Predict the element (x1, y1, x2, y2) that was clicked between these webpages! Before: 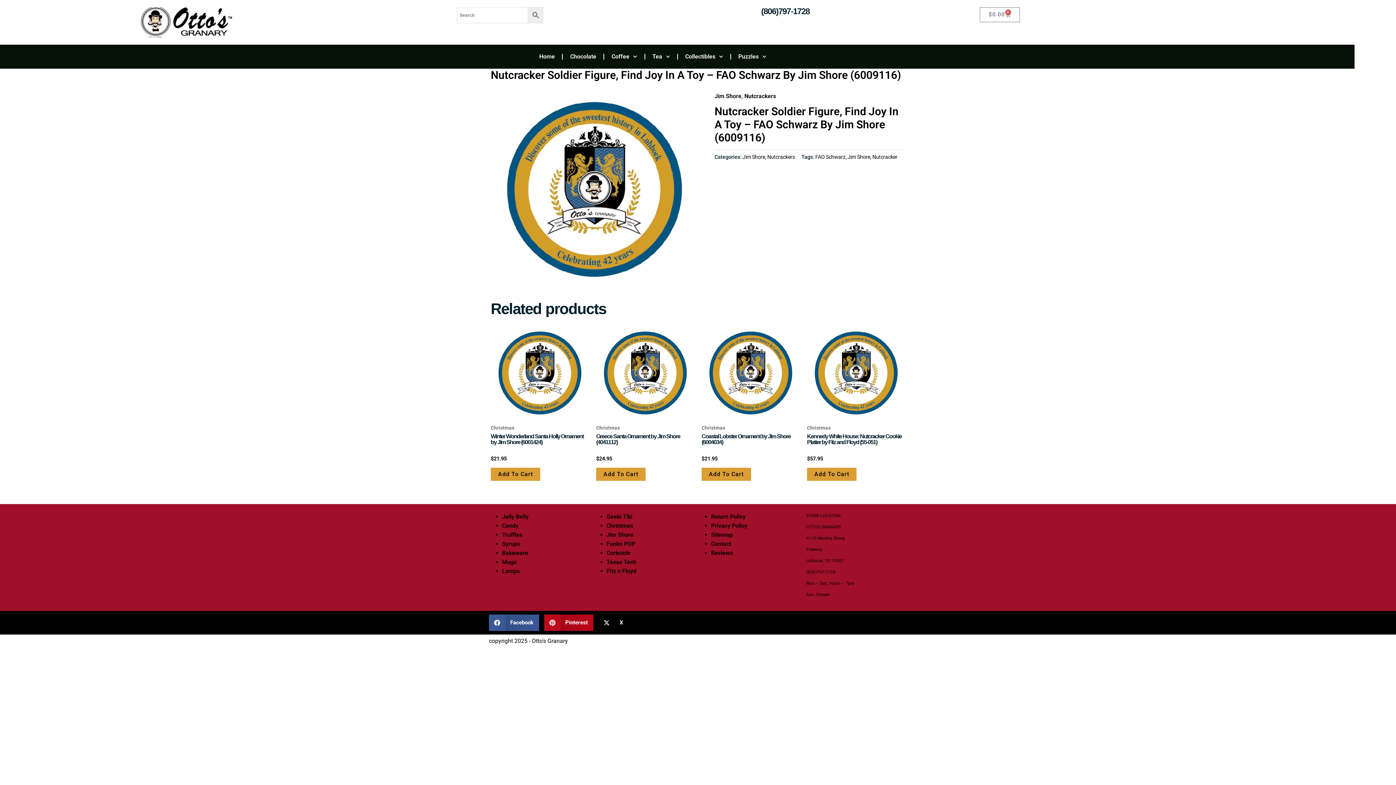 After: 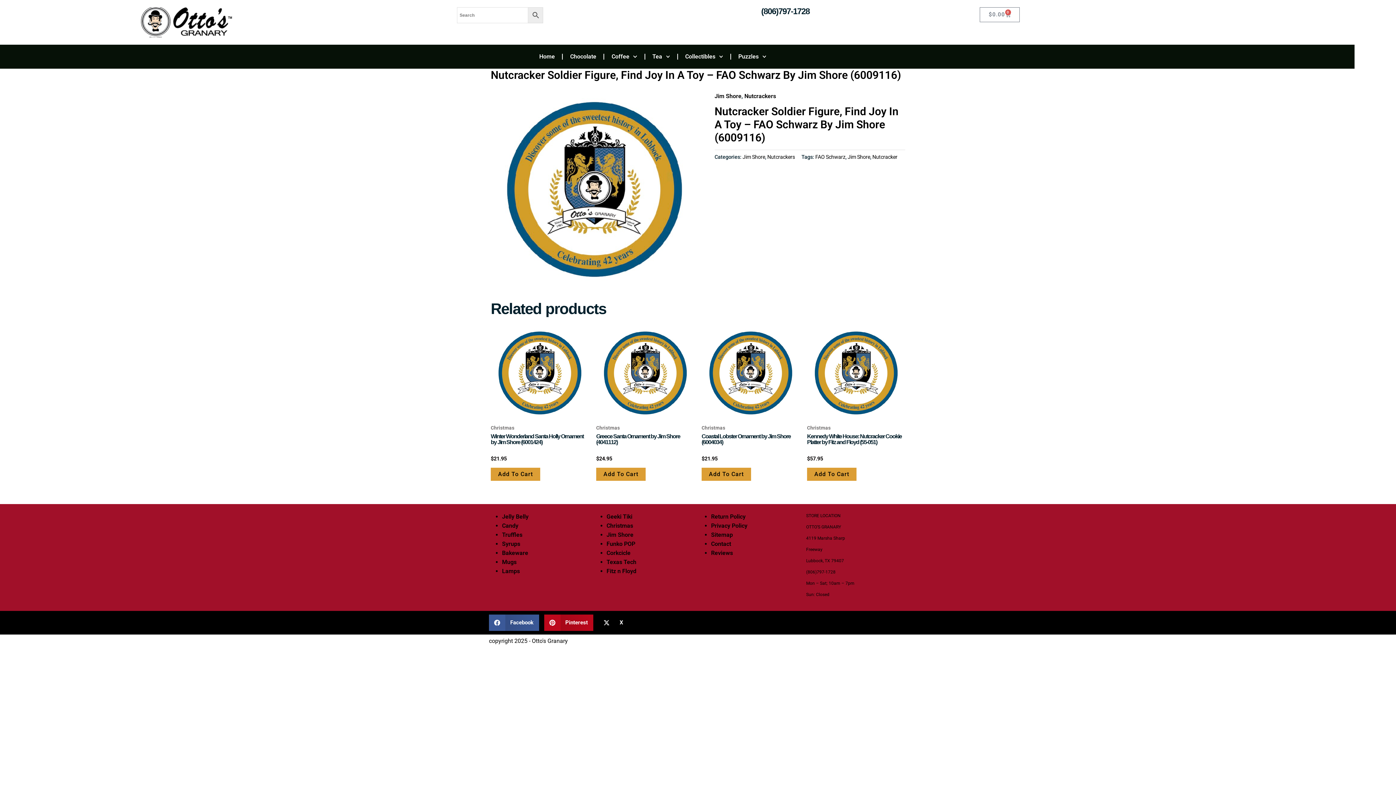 Action: bbox: (502, 549, 528, 556) label: Bakeware